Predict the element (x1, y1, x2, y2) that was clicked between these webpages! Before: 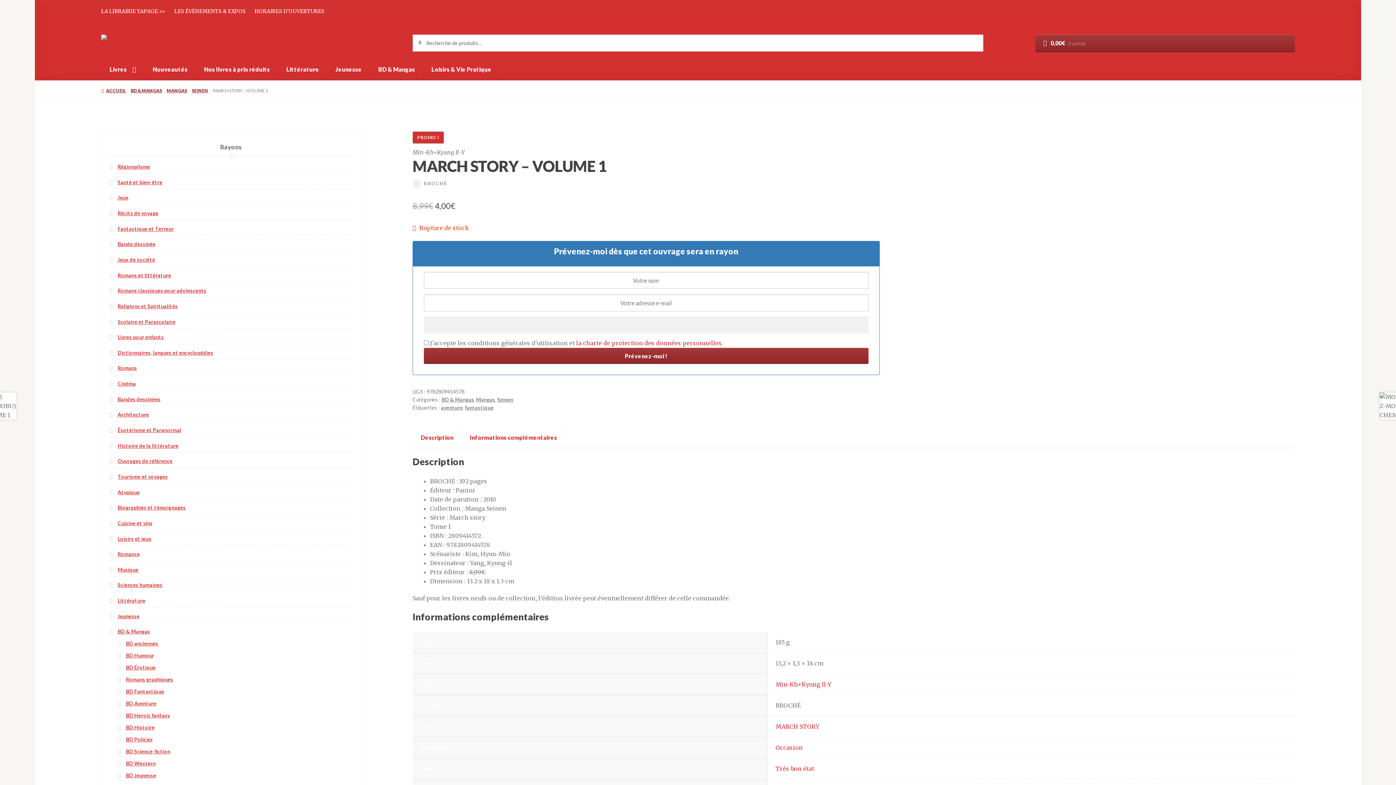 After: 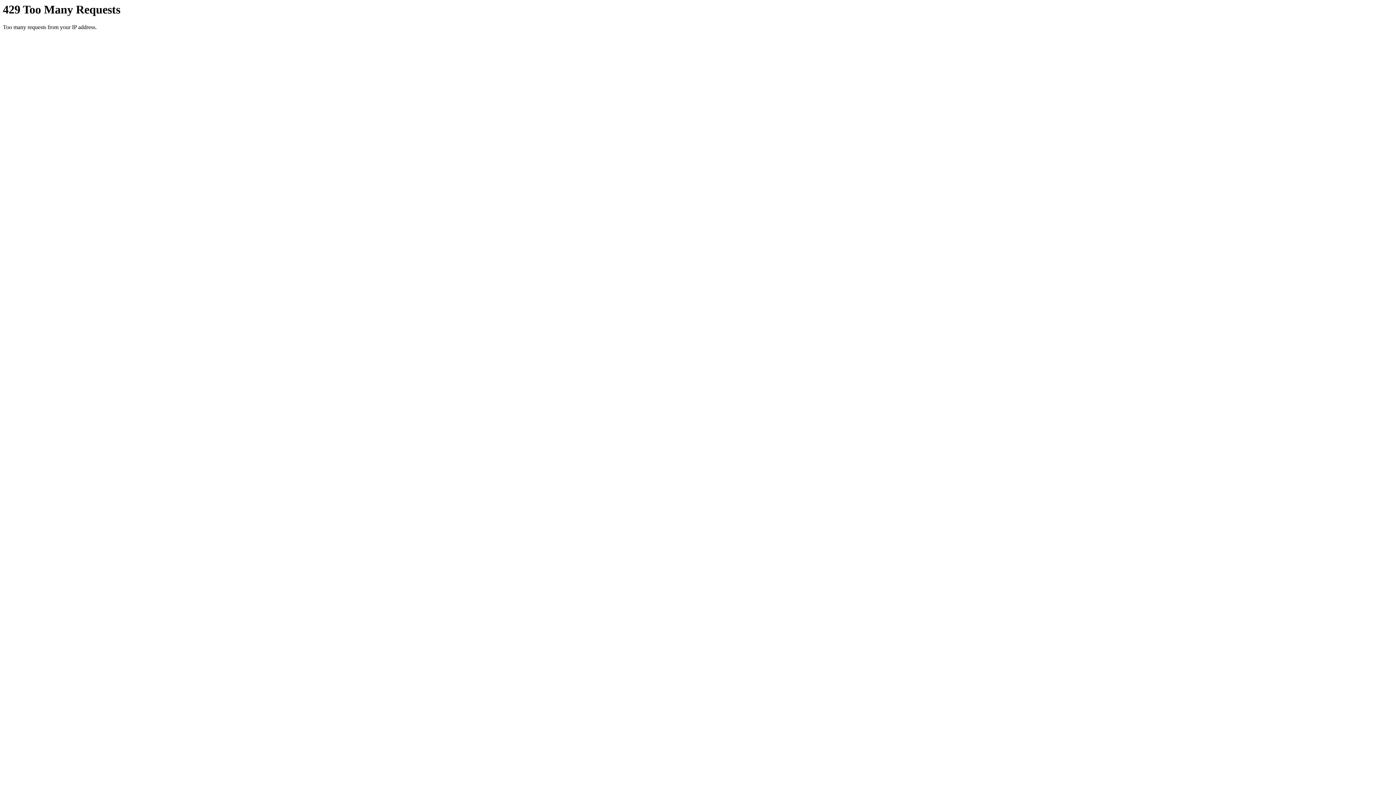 Action: label: BD & Mangas bbox: (370, 58, 423, 79)